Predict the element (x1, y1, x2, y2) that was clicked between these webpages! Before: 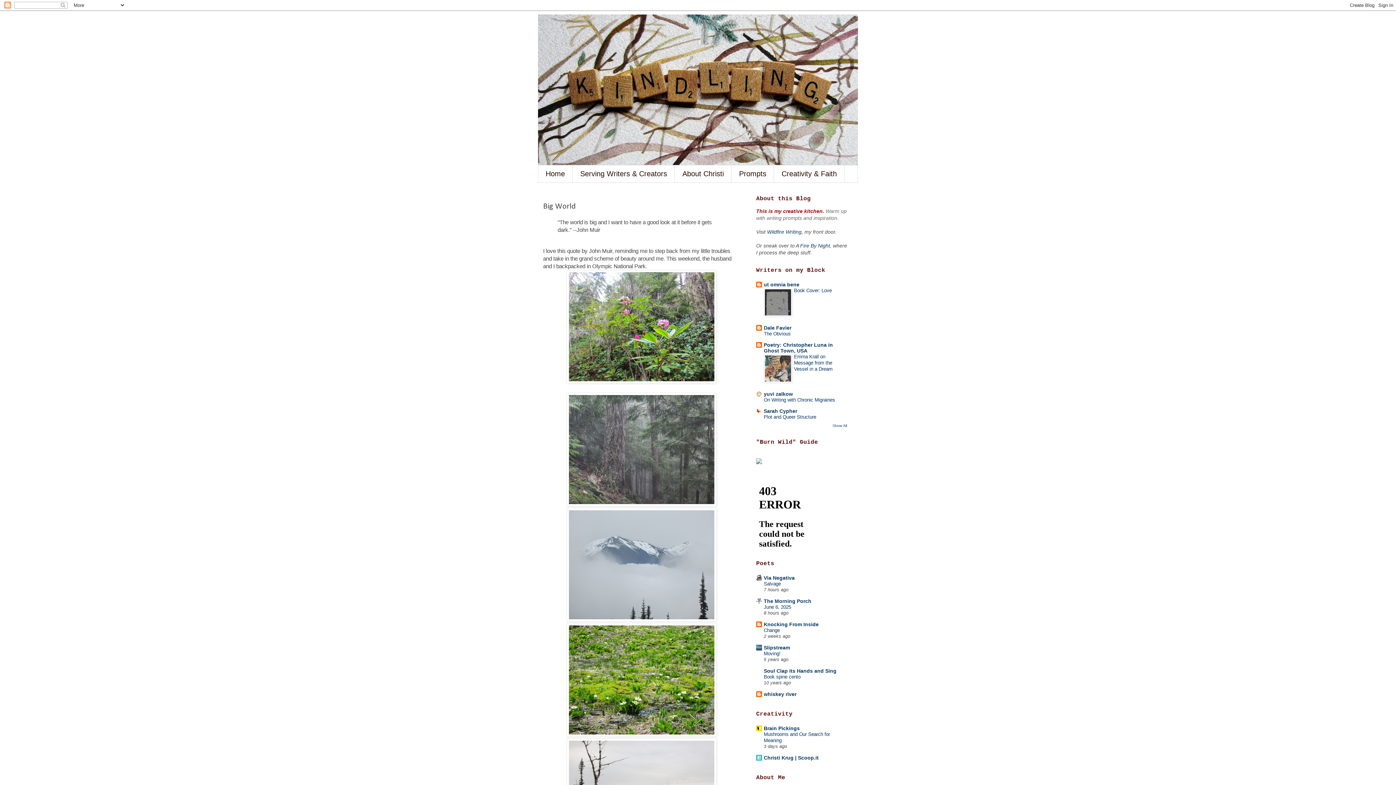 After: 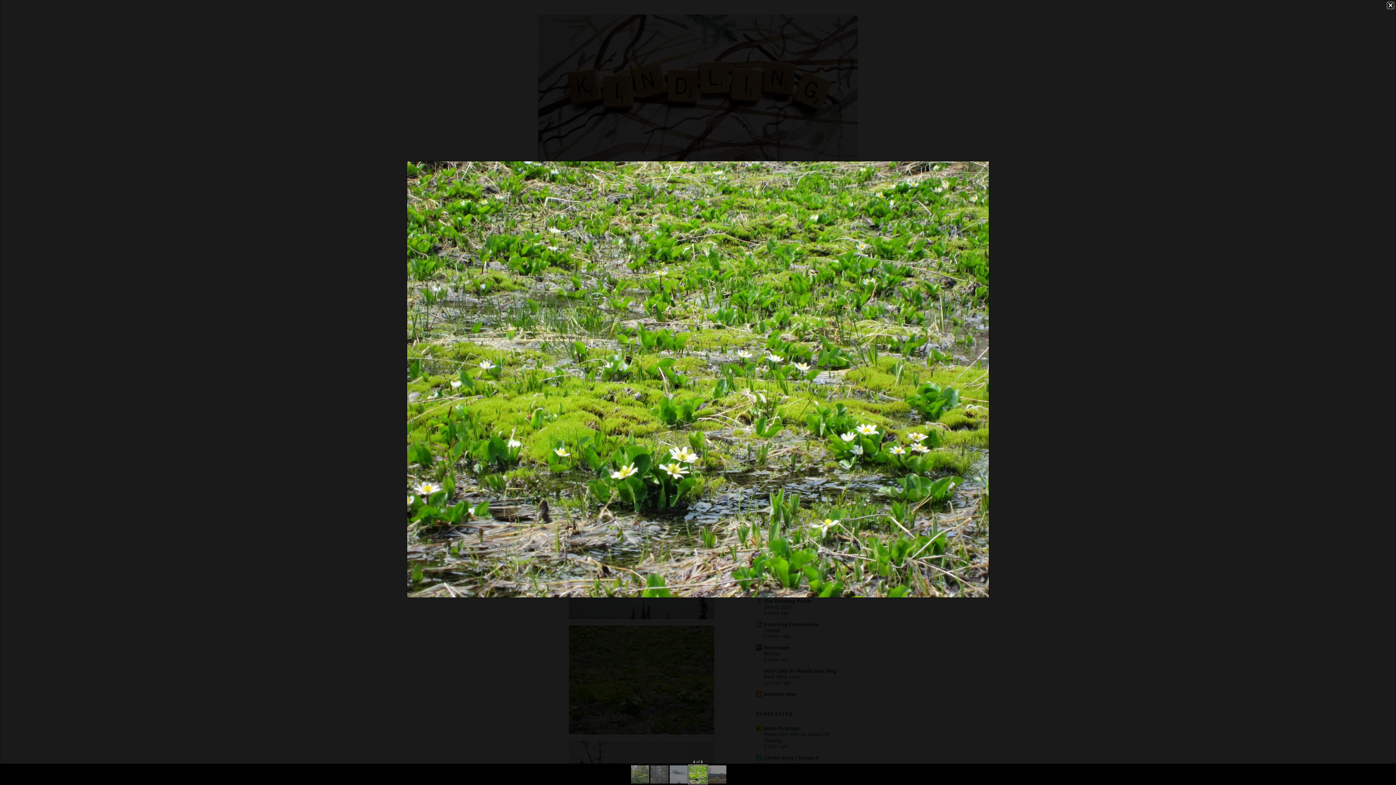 Action: bbox: (566, 731, 716, 738)